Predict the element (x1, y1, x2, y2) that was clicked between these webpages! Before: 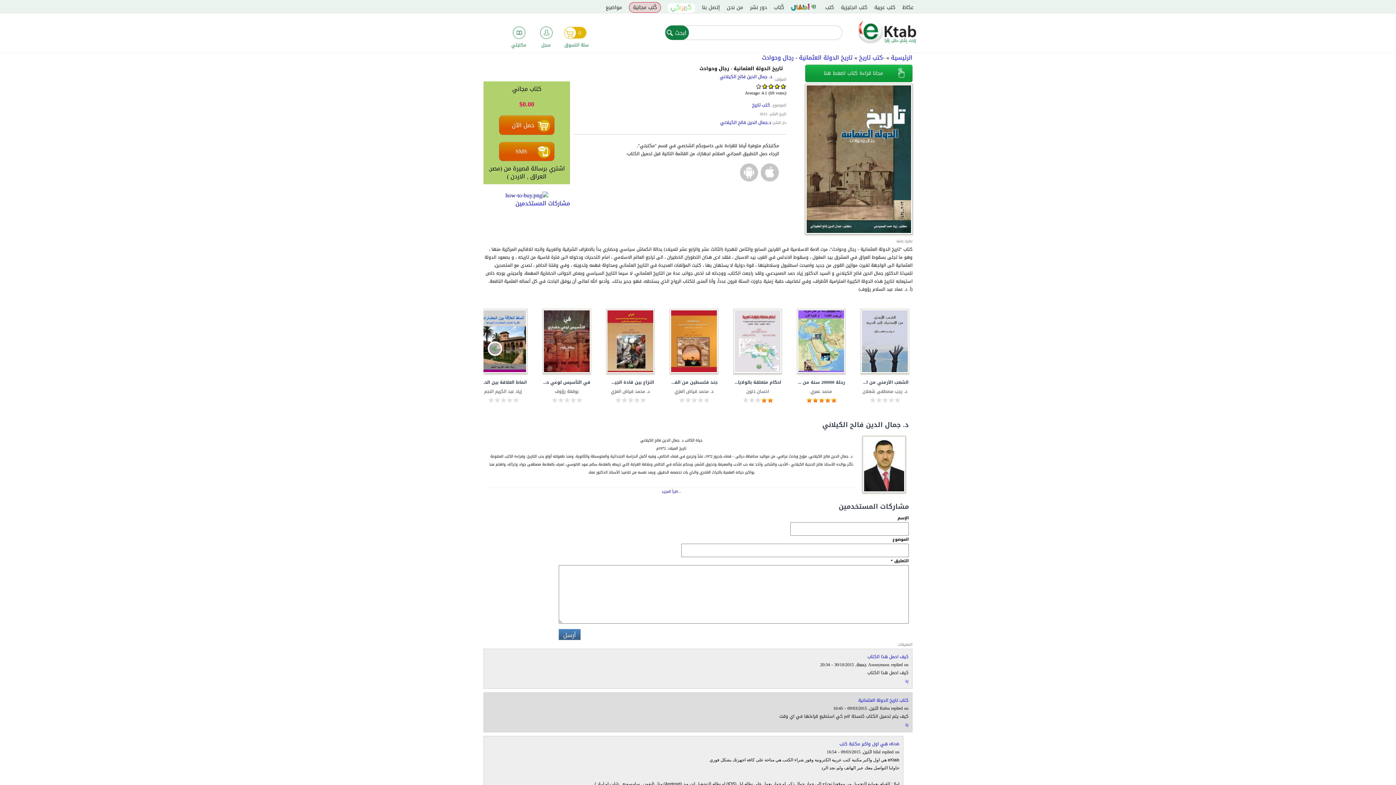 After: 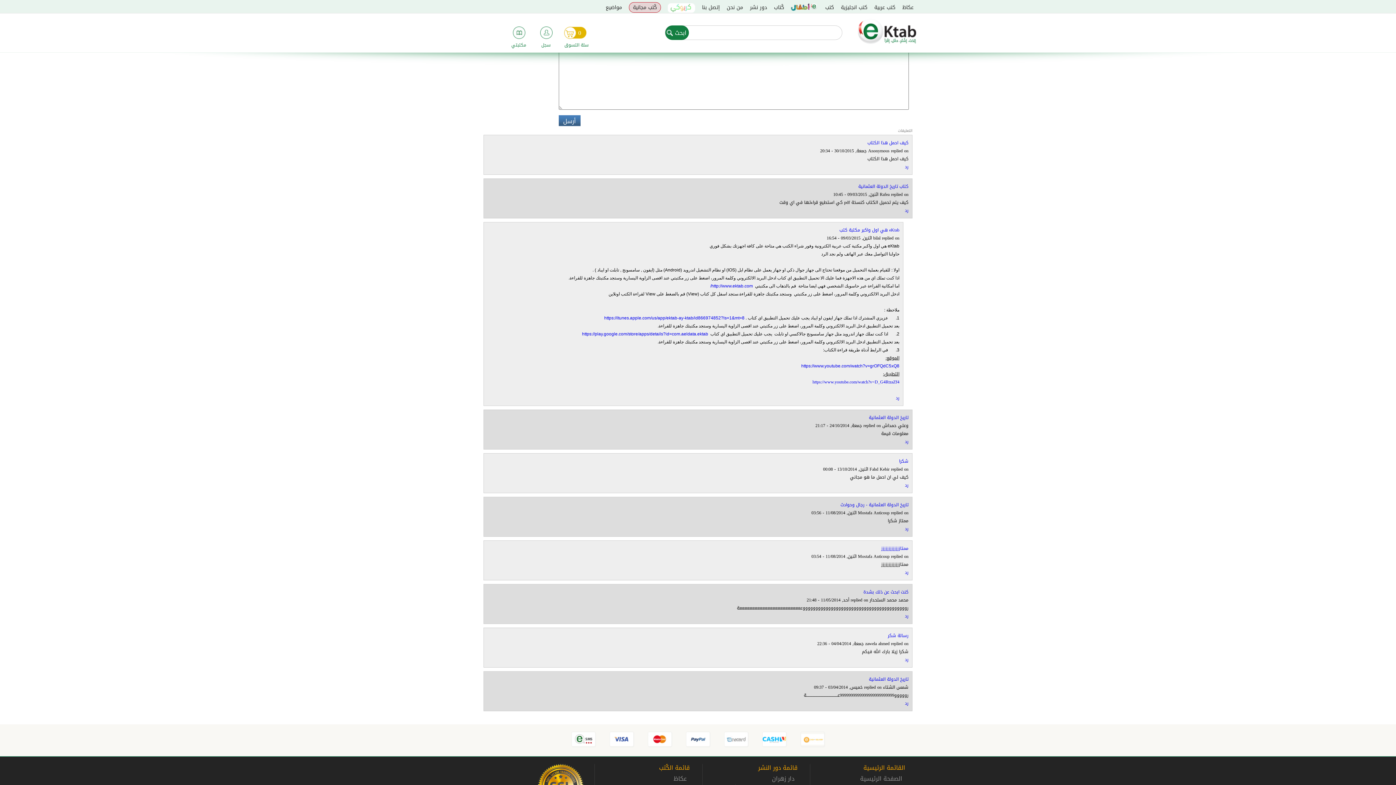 Action: label: مشاركات المستخدمين bbox: (515, 197, 570, 209)